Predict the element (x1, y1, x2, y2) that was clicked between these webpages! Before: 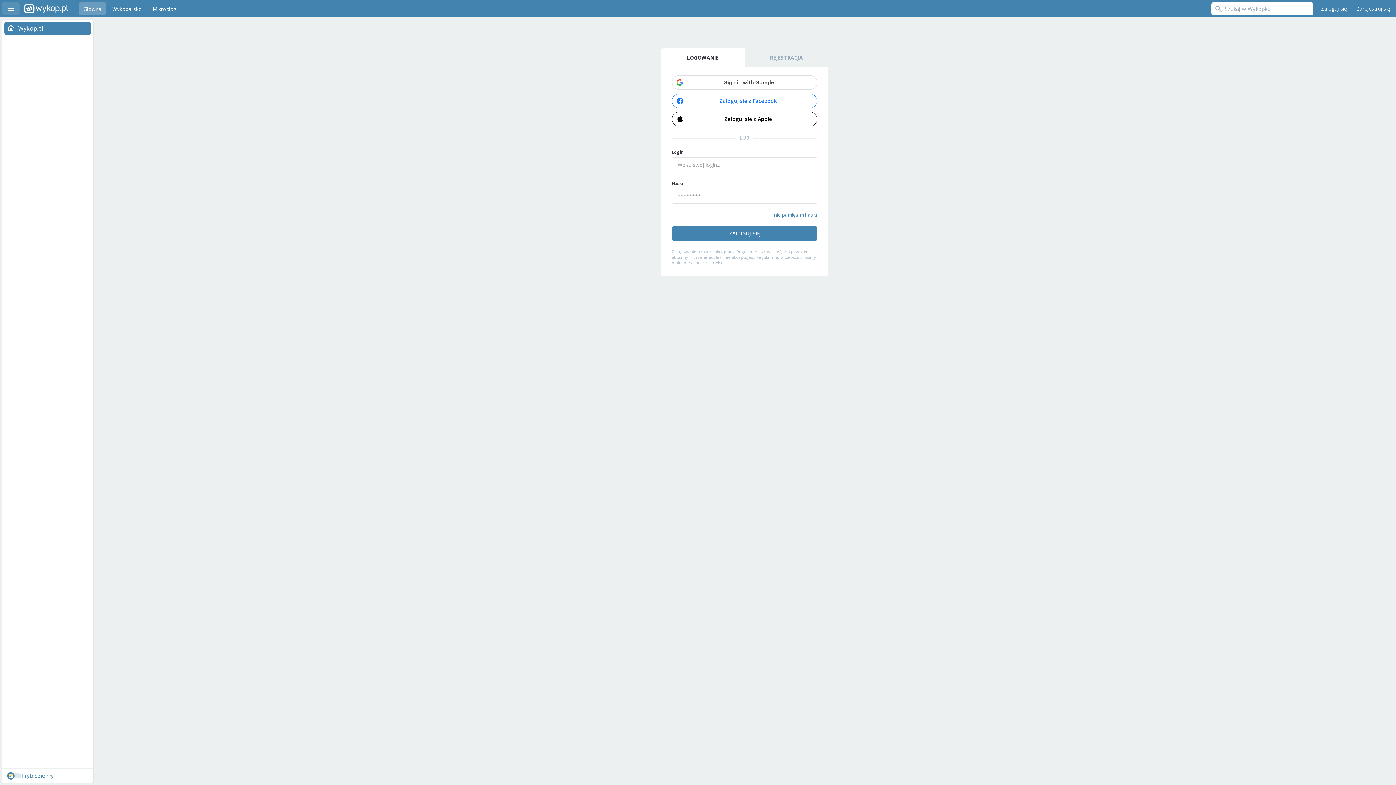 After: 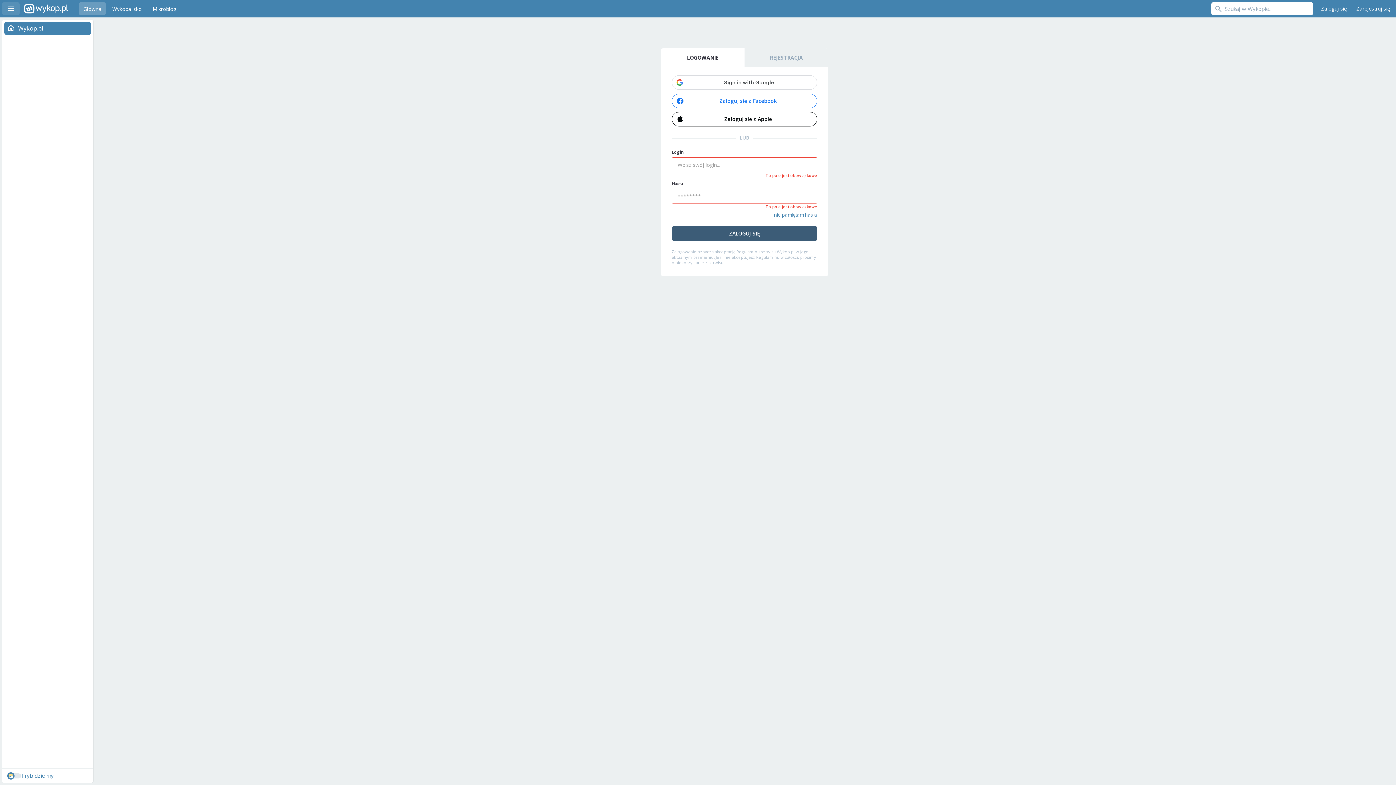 Action: bbox: (672, 226, 817, 241) label: ZALOGUJ SIĘ